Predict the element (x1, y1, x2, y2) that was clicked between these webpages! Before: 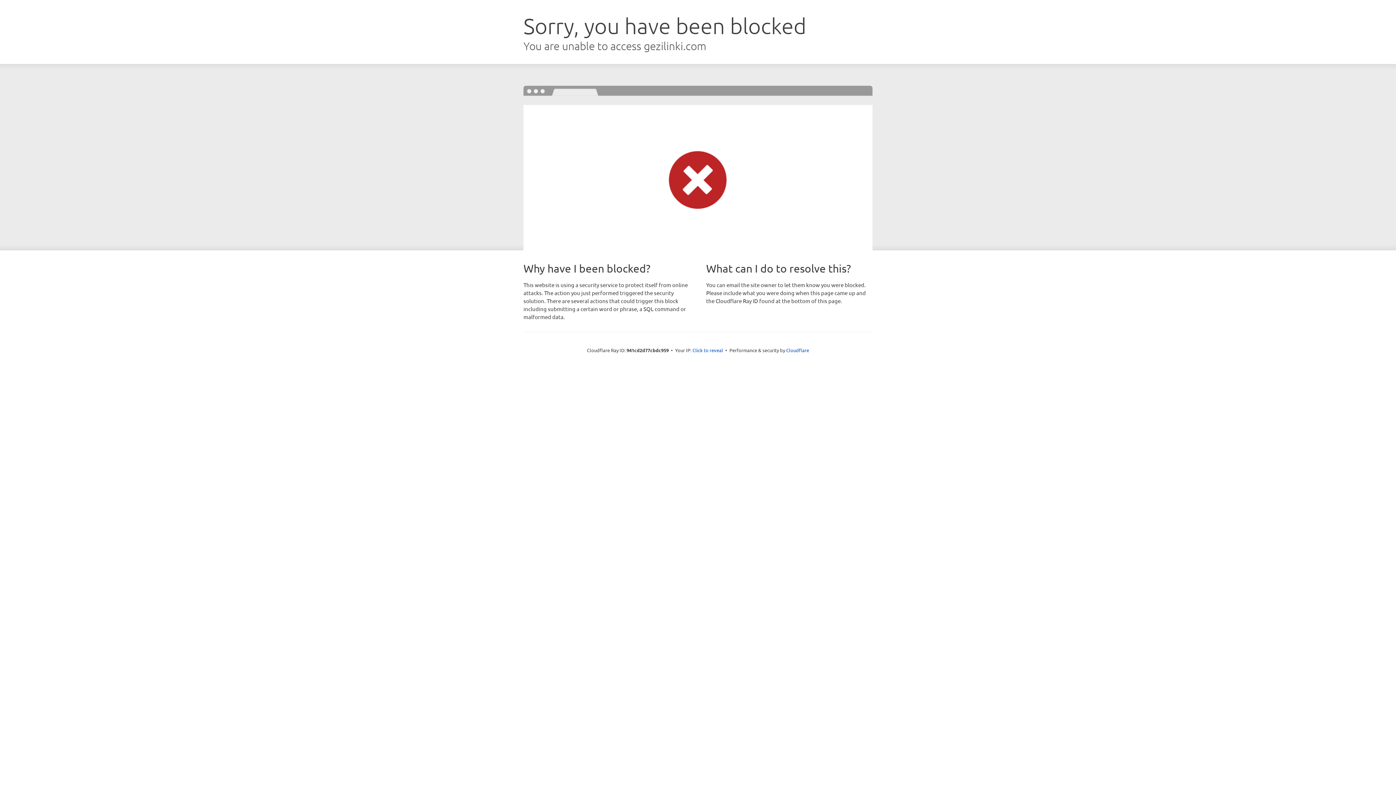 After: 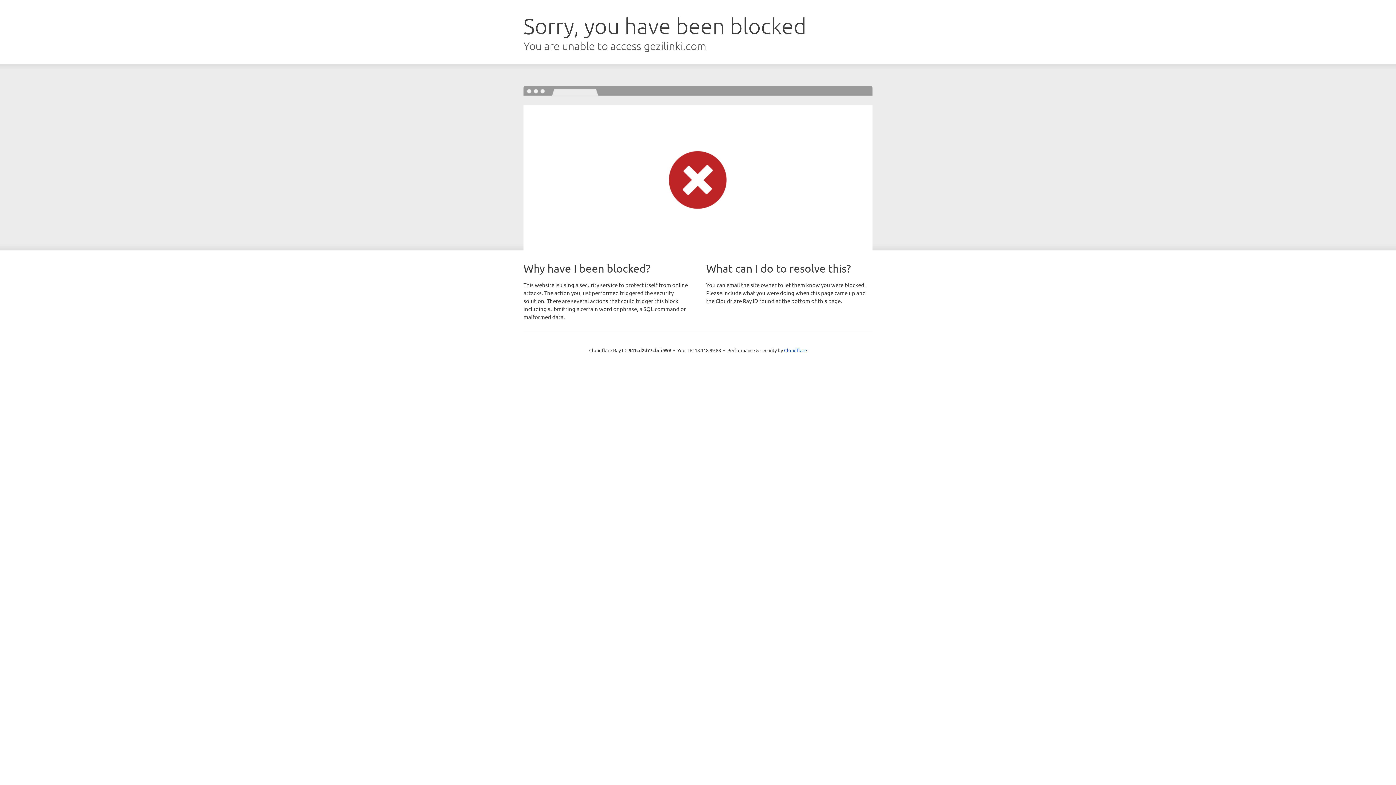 Action: bbox: (692, 346, 723, 353) label: Click to reveal